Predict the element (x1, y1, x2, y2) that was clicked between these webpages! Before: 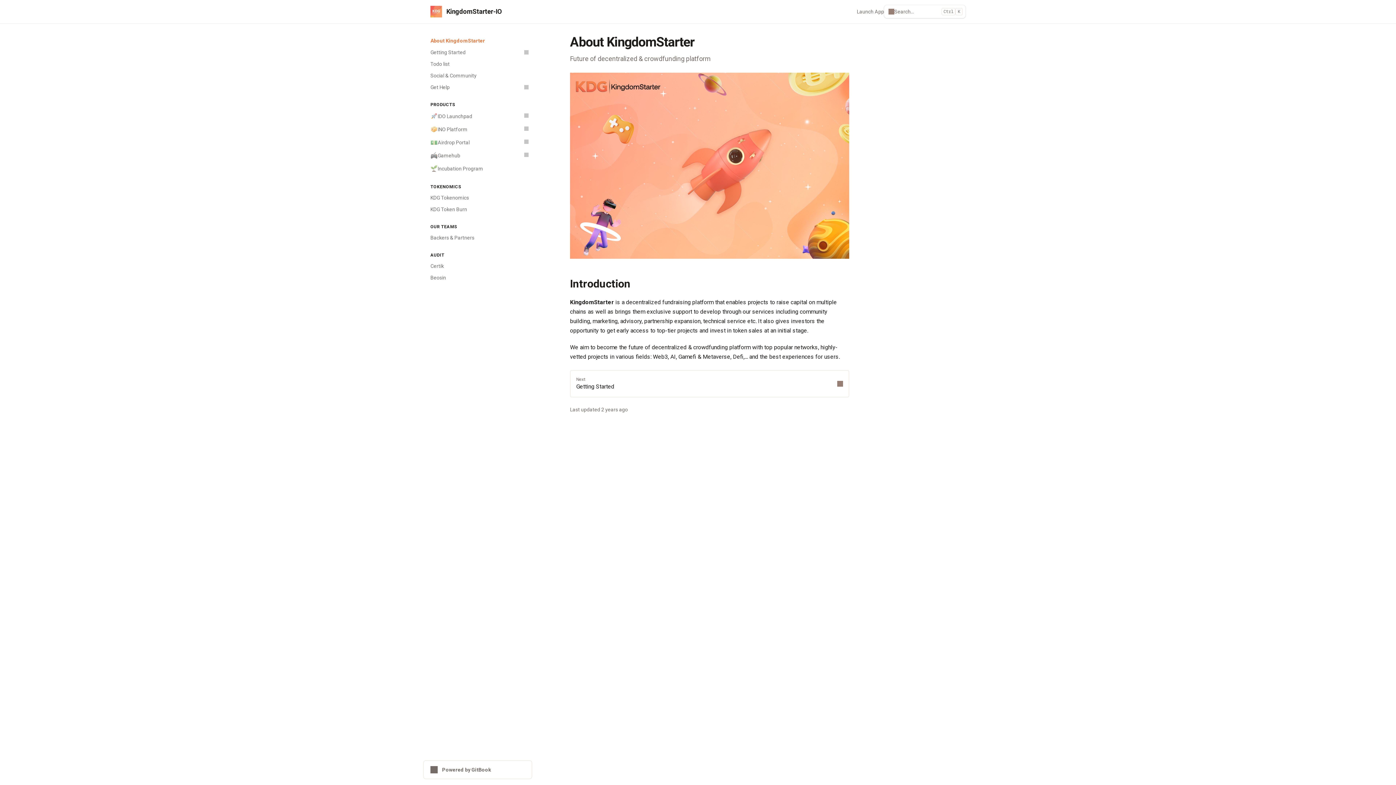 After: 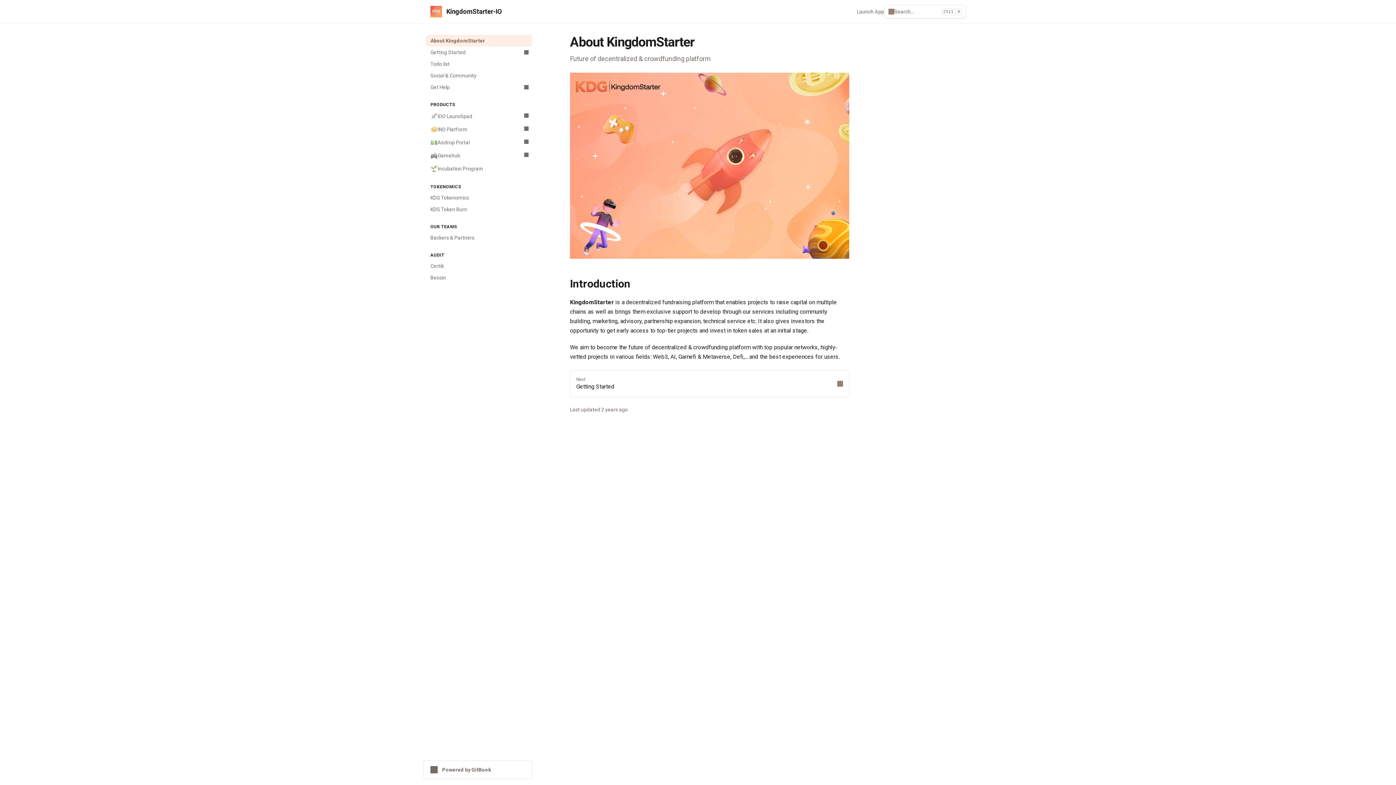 Action: label: About KingdomStarter bbox: (426, 34, 532, 46)